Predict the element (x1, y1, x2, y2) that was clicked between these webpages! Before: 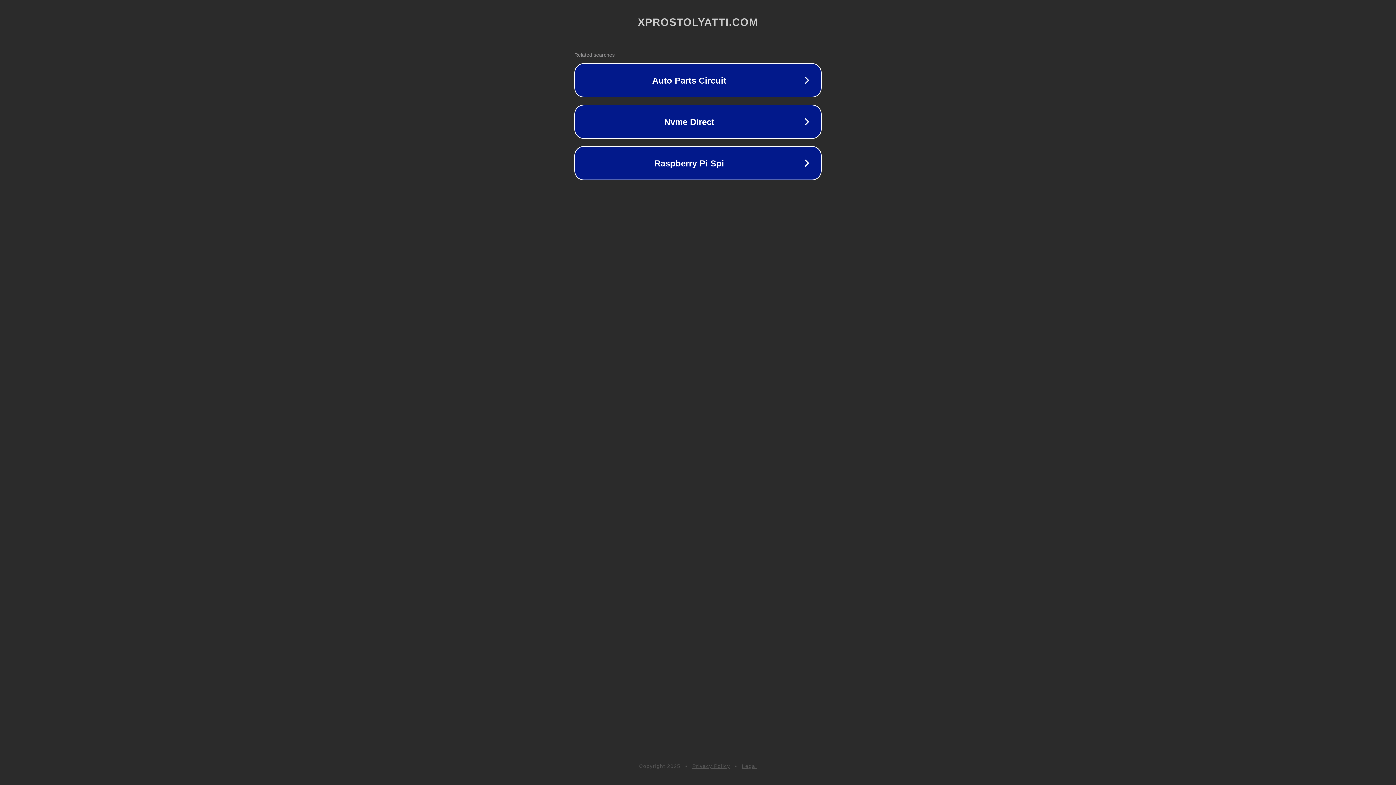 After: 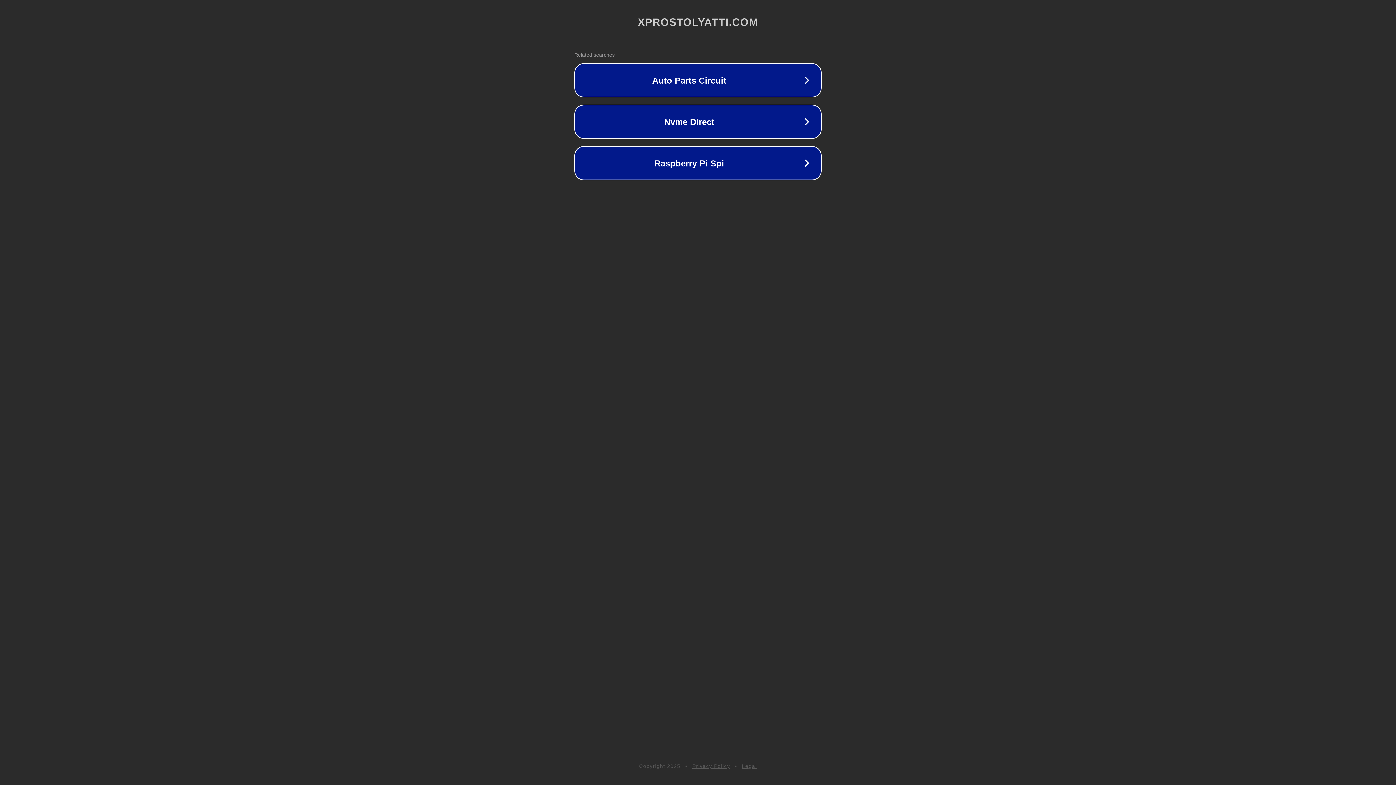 Action: label: Legal bbox: (742, 763, 757, 769)